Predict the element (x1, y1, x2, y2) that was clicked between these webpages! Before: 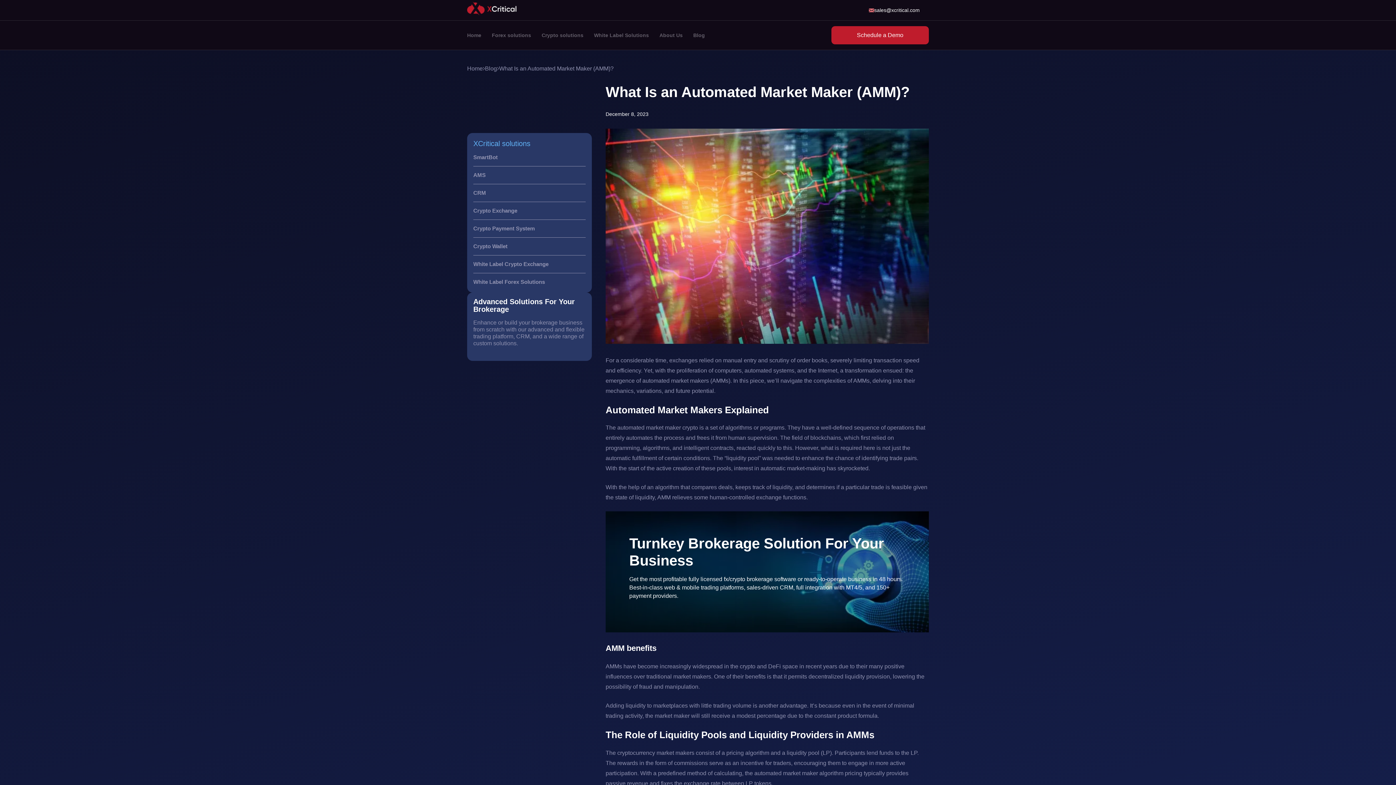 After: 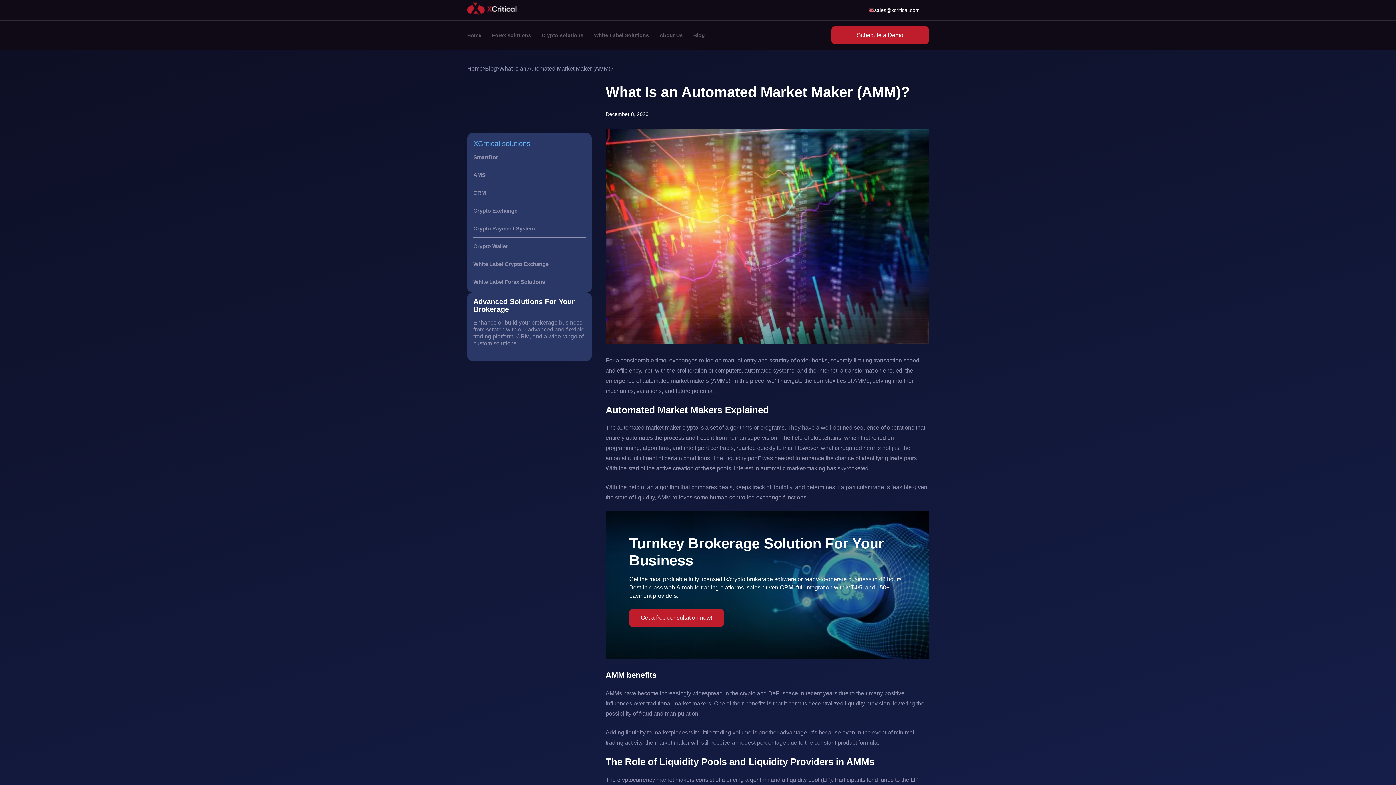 Action: label: sales@xcritical.com bbox: (869, 5, 929, 15)